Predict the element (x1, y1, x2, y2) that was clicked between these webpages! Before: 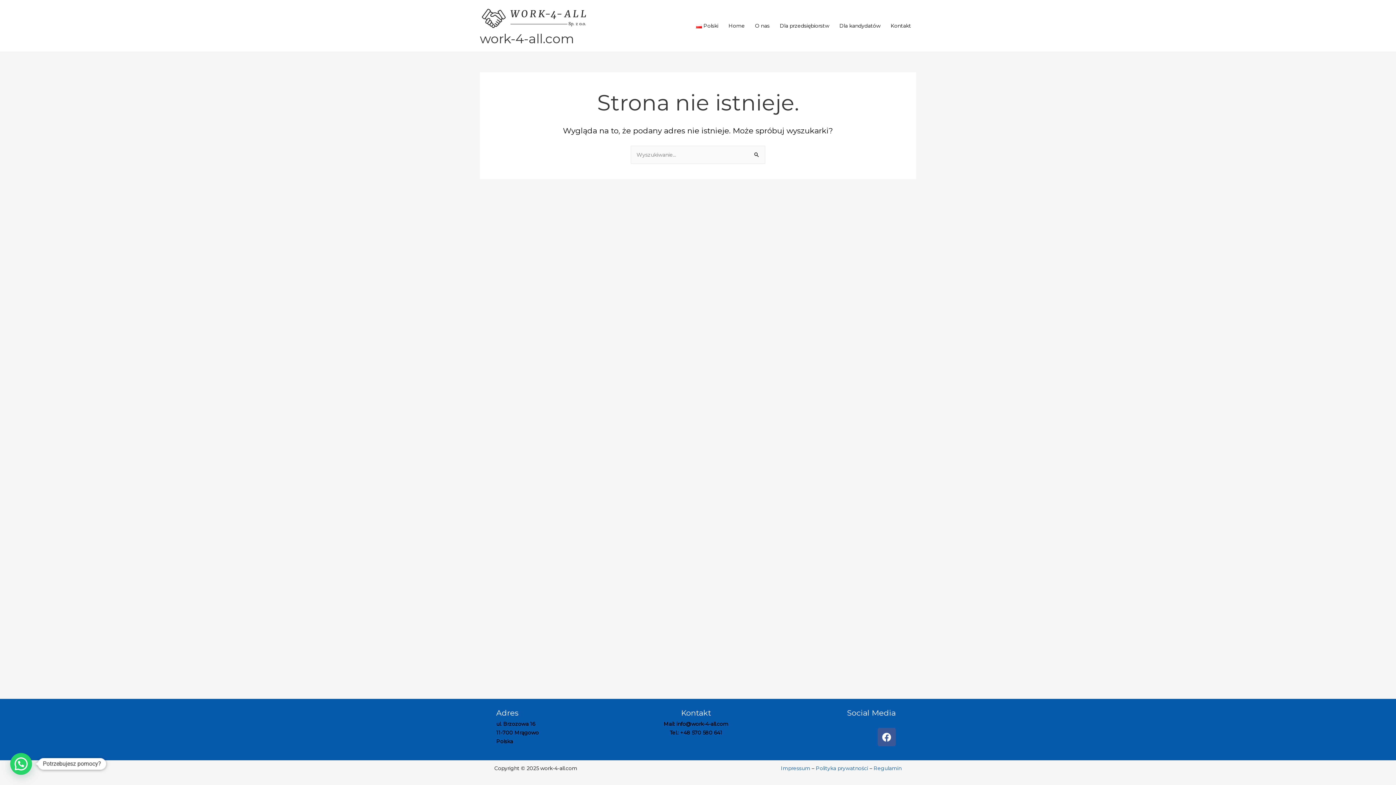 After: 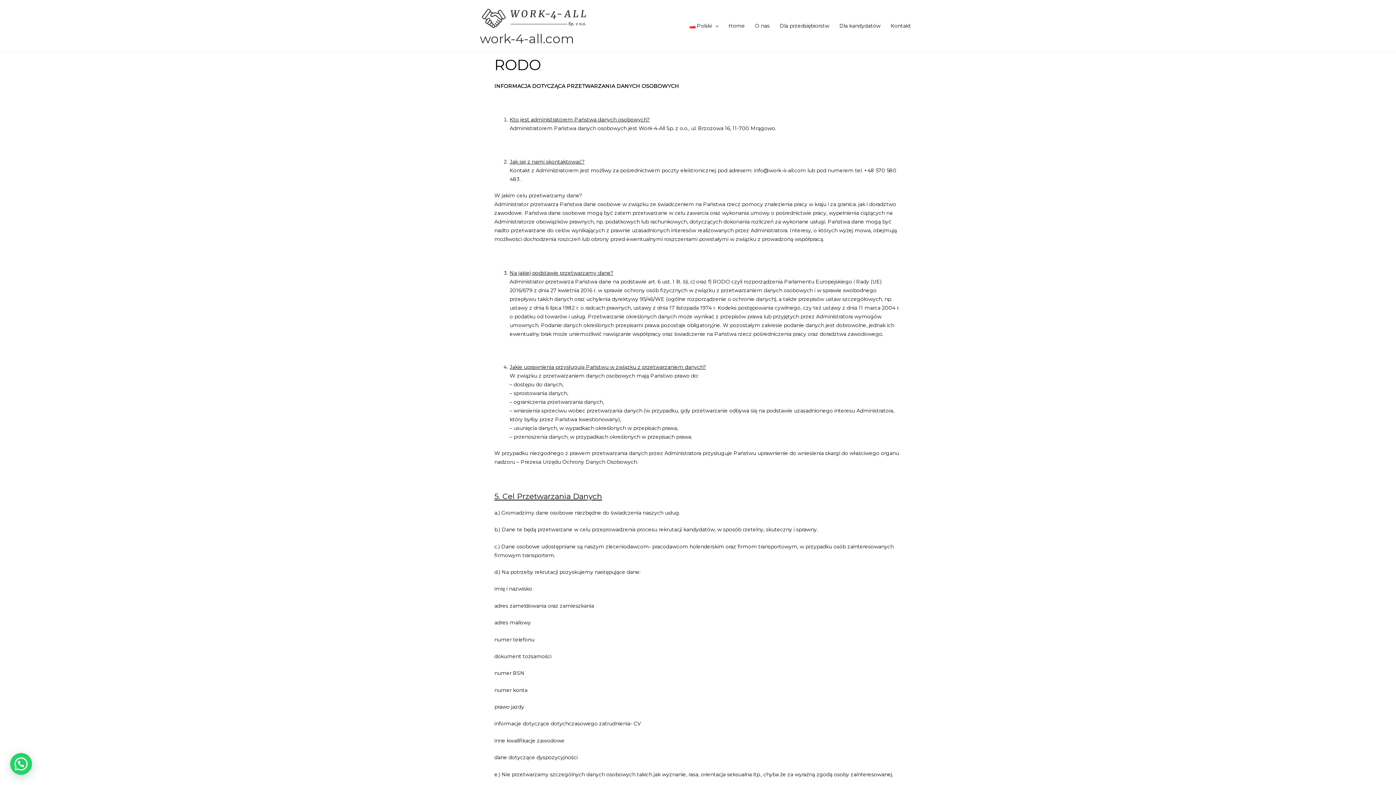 Action: bbox: (816, 765, 868, 771) label: Polityka prywatności